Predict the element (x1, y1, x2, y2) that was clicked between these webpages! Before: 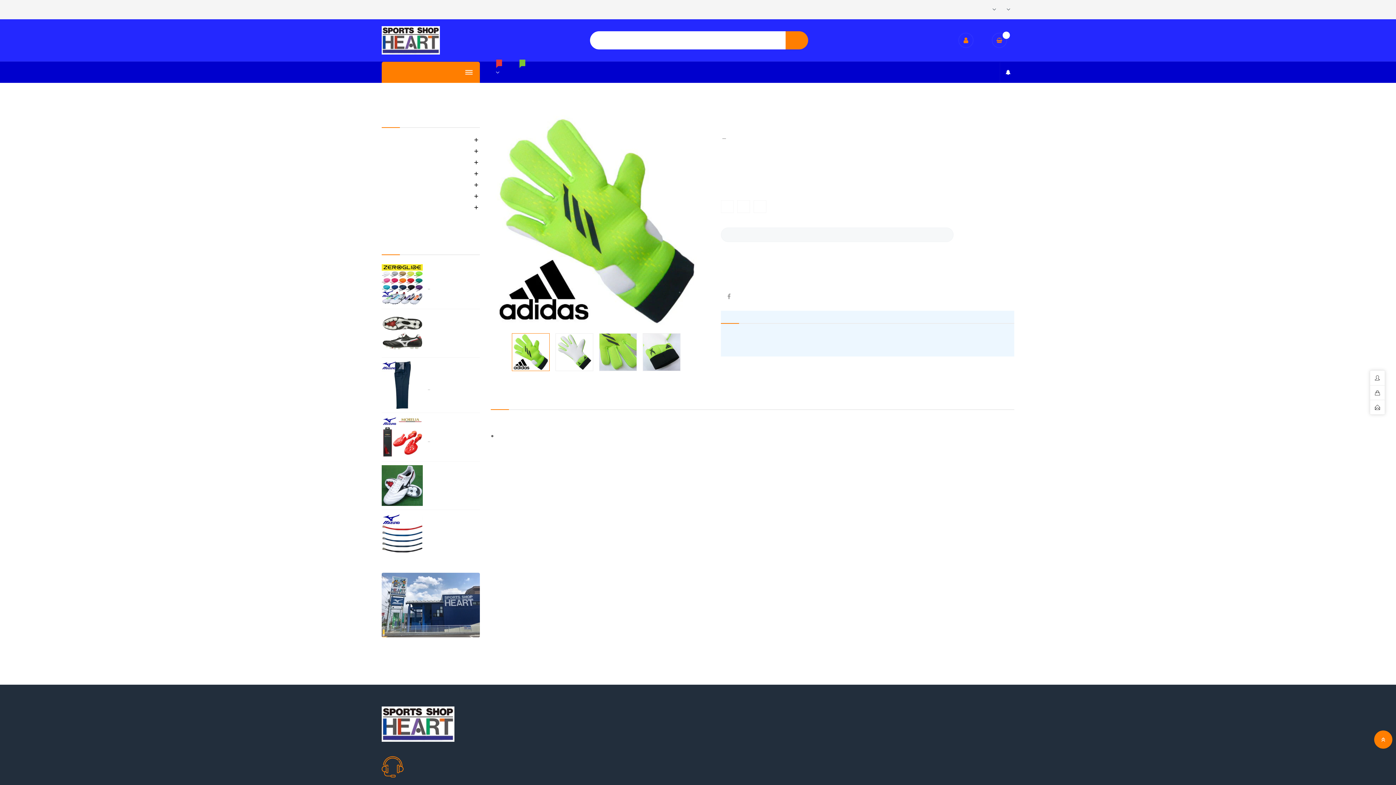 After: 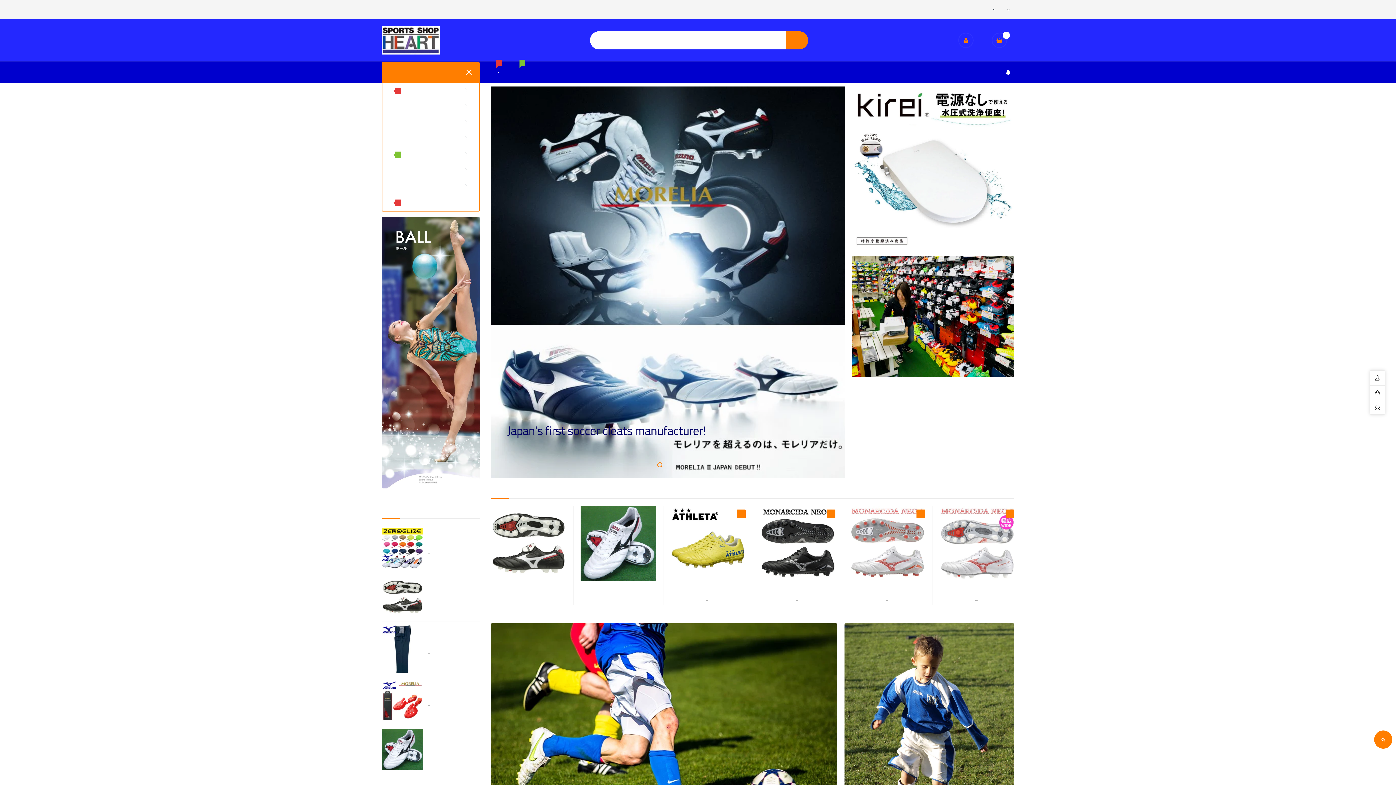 Action: bbox: (381, 706, 454, 742)